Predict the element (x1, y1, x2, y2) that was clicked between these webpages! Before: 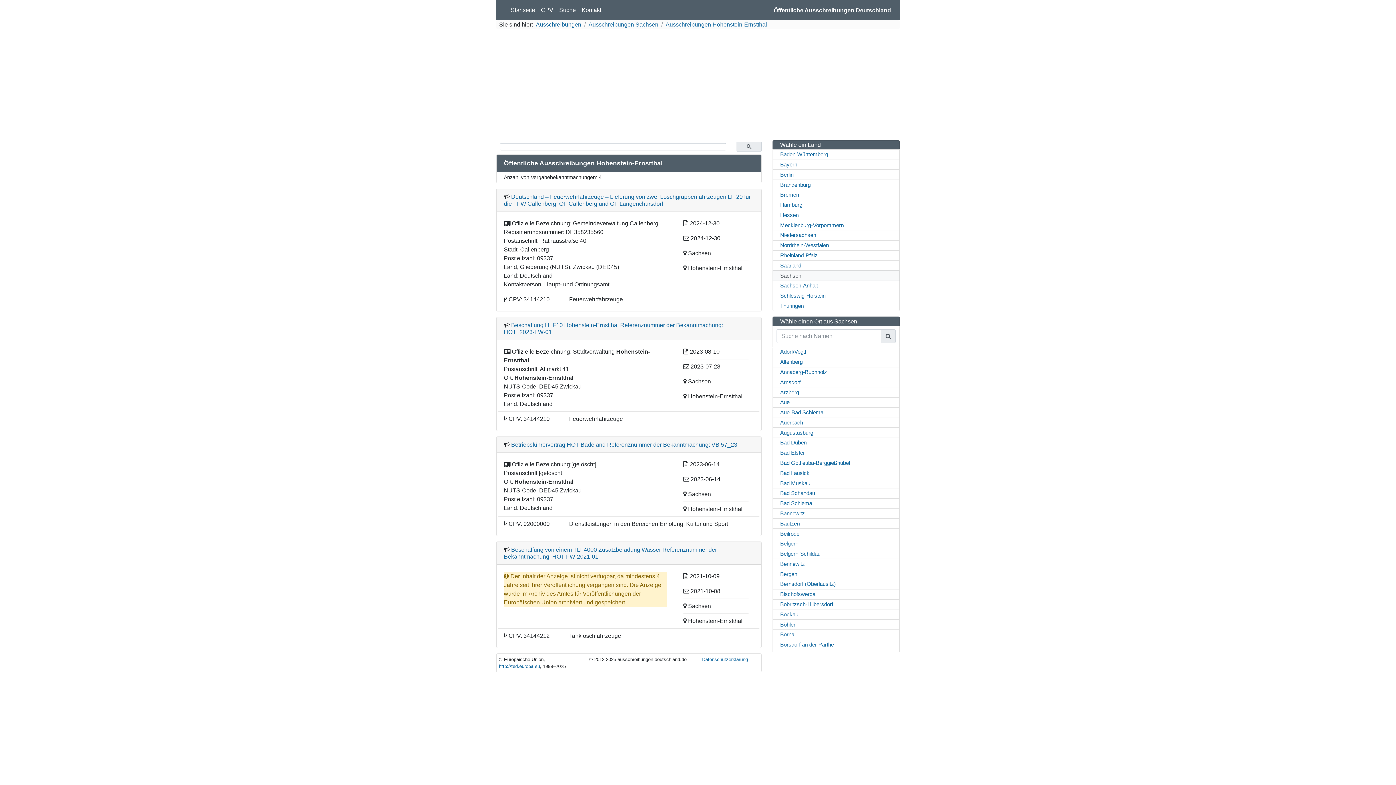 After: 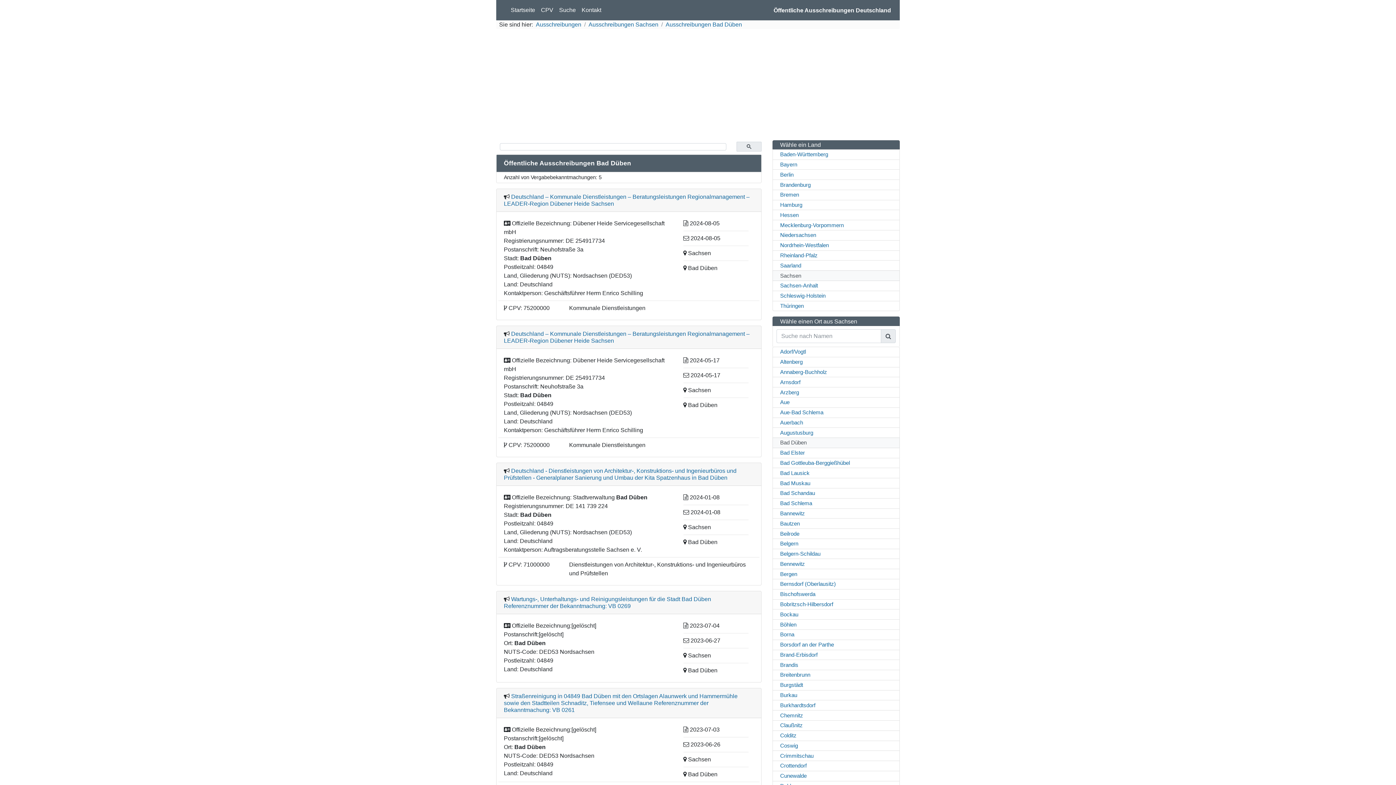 Action: label: Bad Düben bbox: (772, 437, 899, 448)